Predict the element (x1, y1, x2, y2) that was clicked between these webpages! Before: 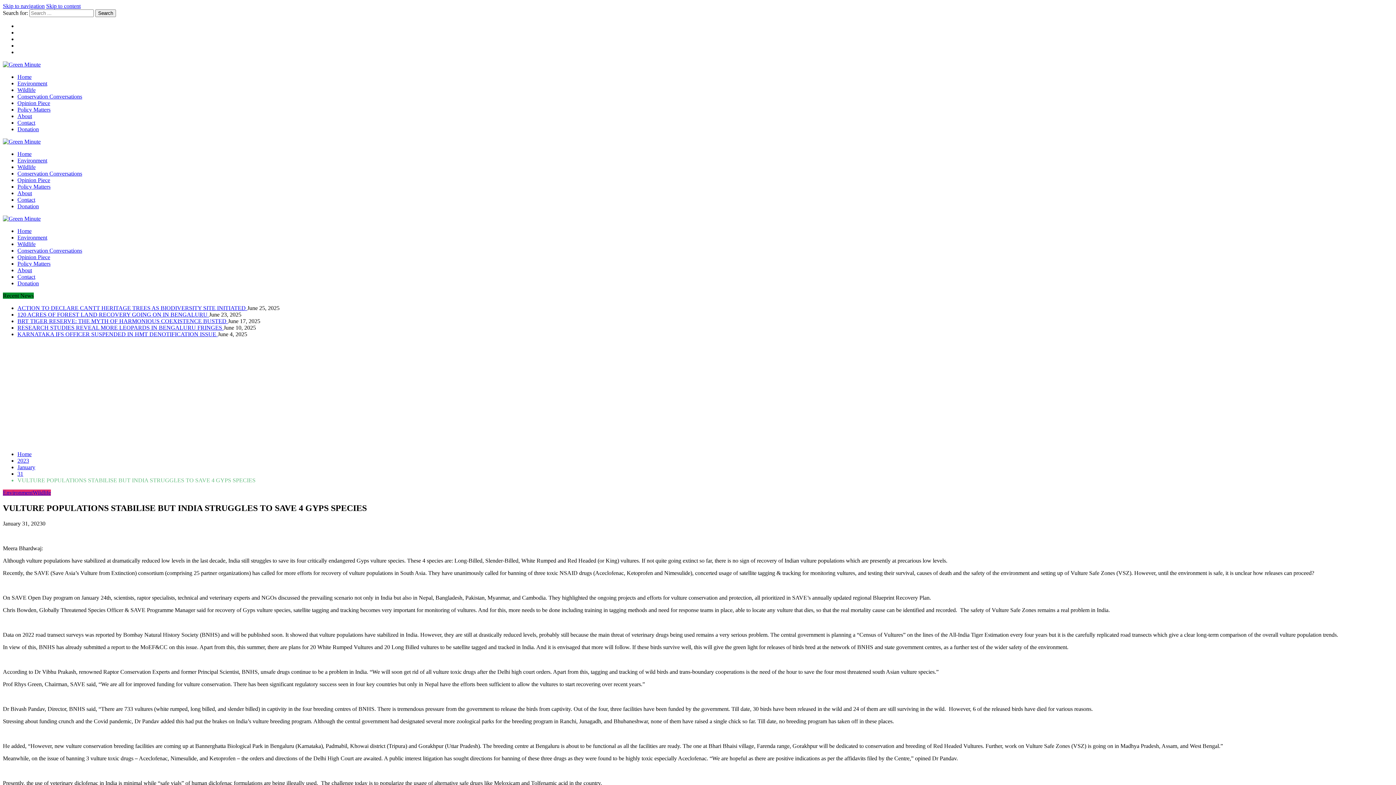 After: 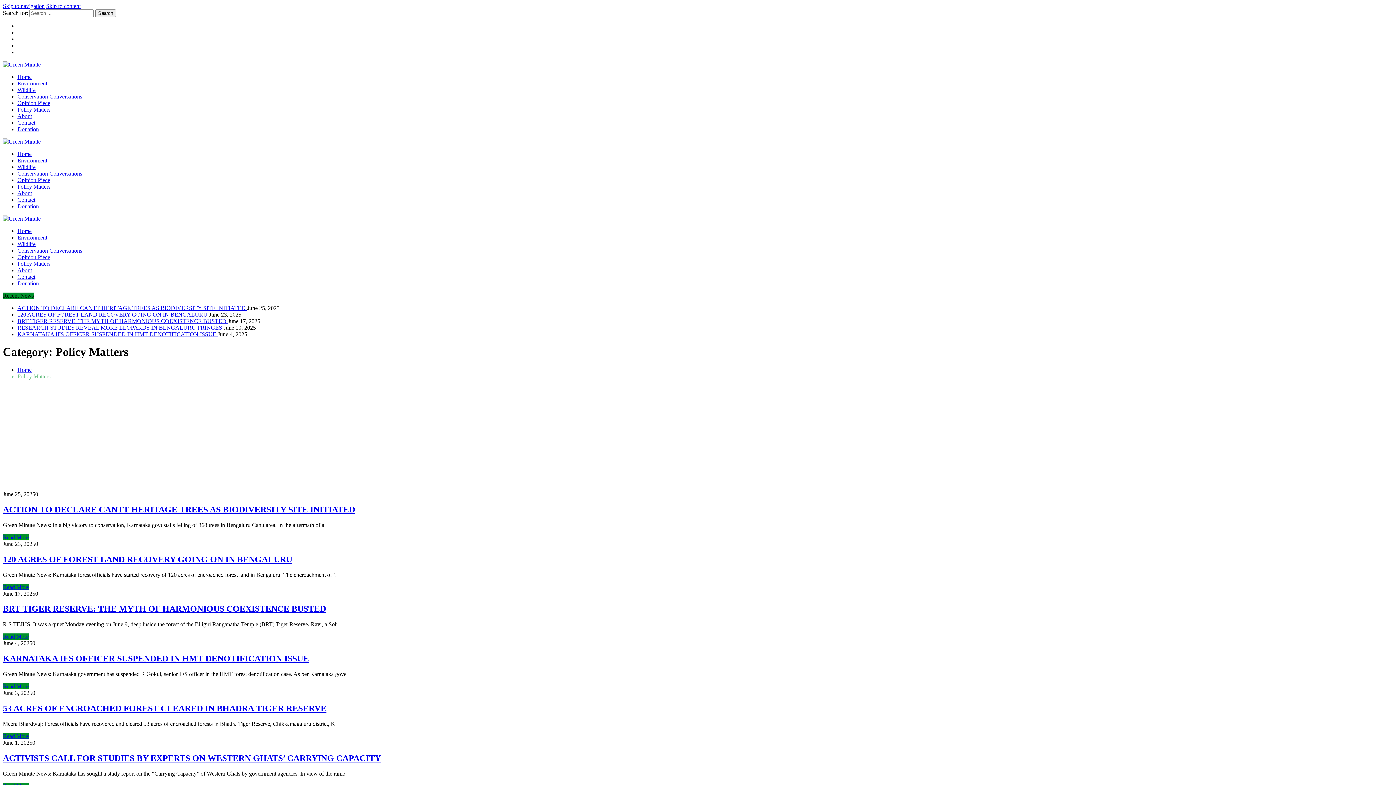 Action: bbox: (17, 260, 50, 266) label: Policy Matters